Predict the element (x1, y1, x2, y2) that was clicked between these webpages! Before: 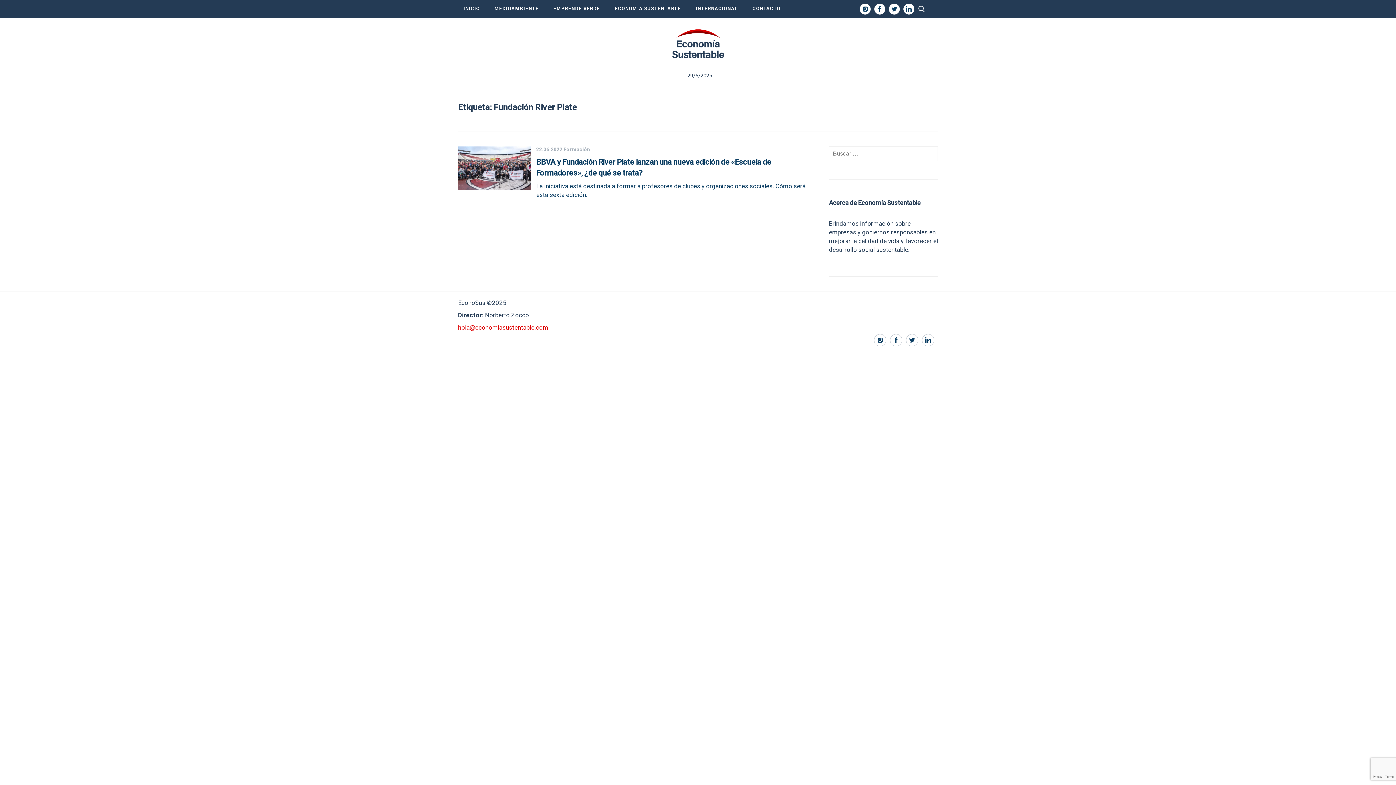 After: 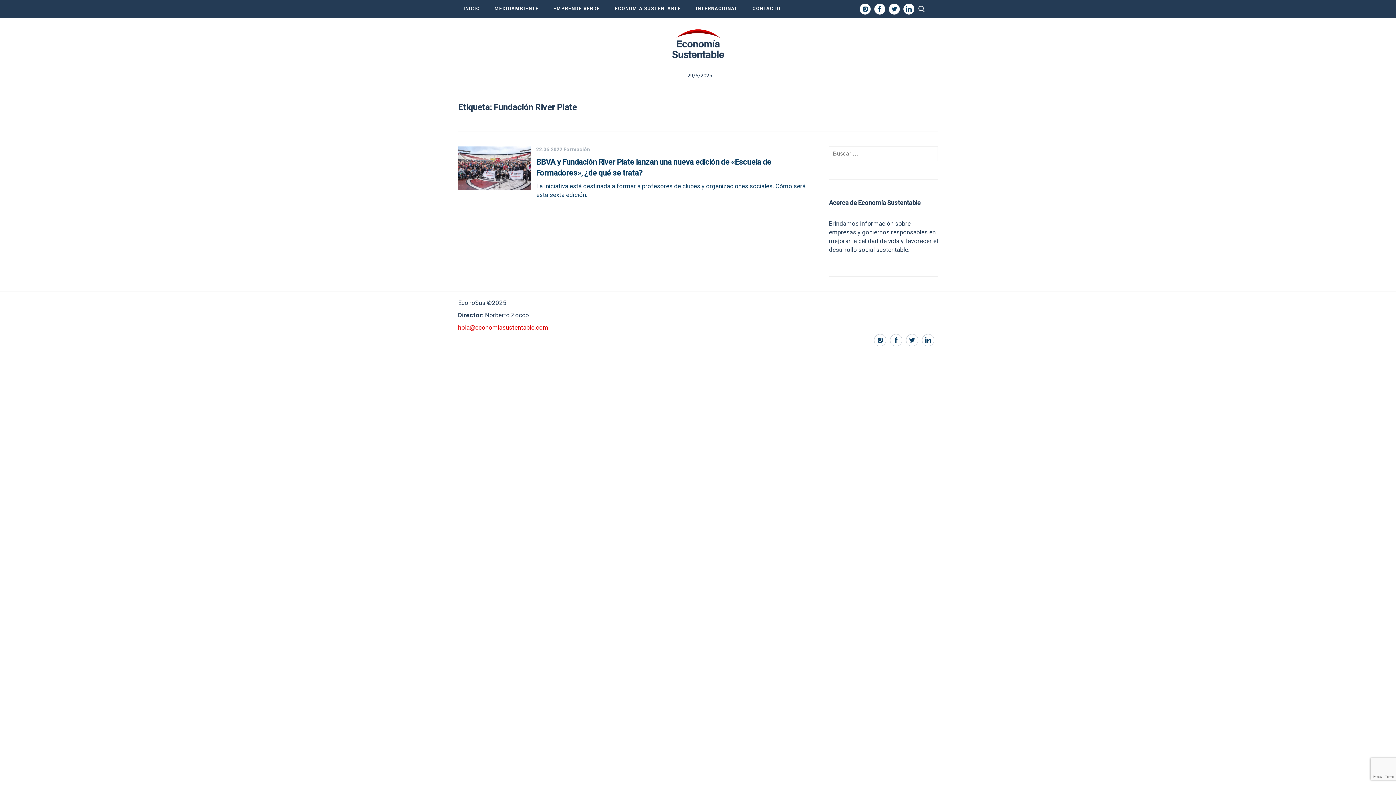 Action: bbox: (860, 3, 870, 14)